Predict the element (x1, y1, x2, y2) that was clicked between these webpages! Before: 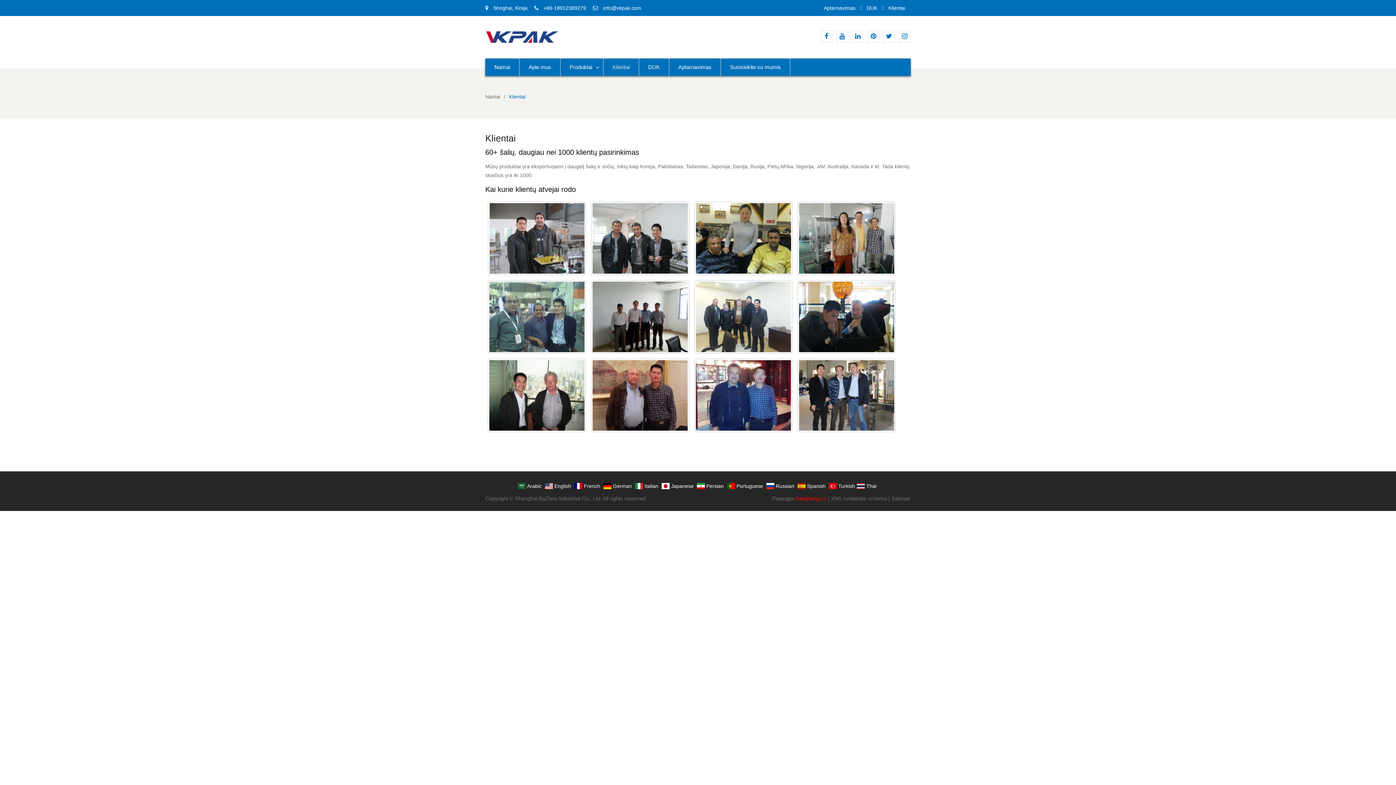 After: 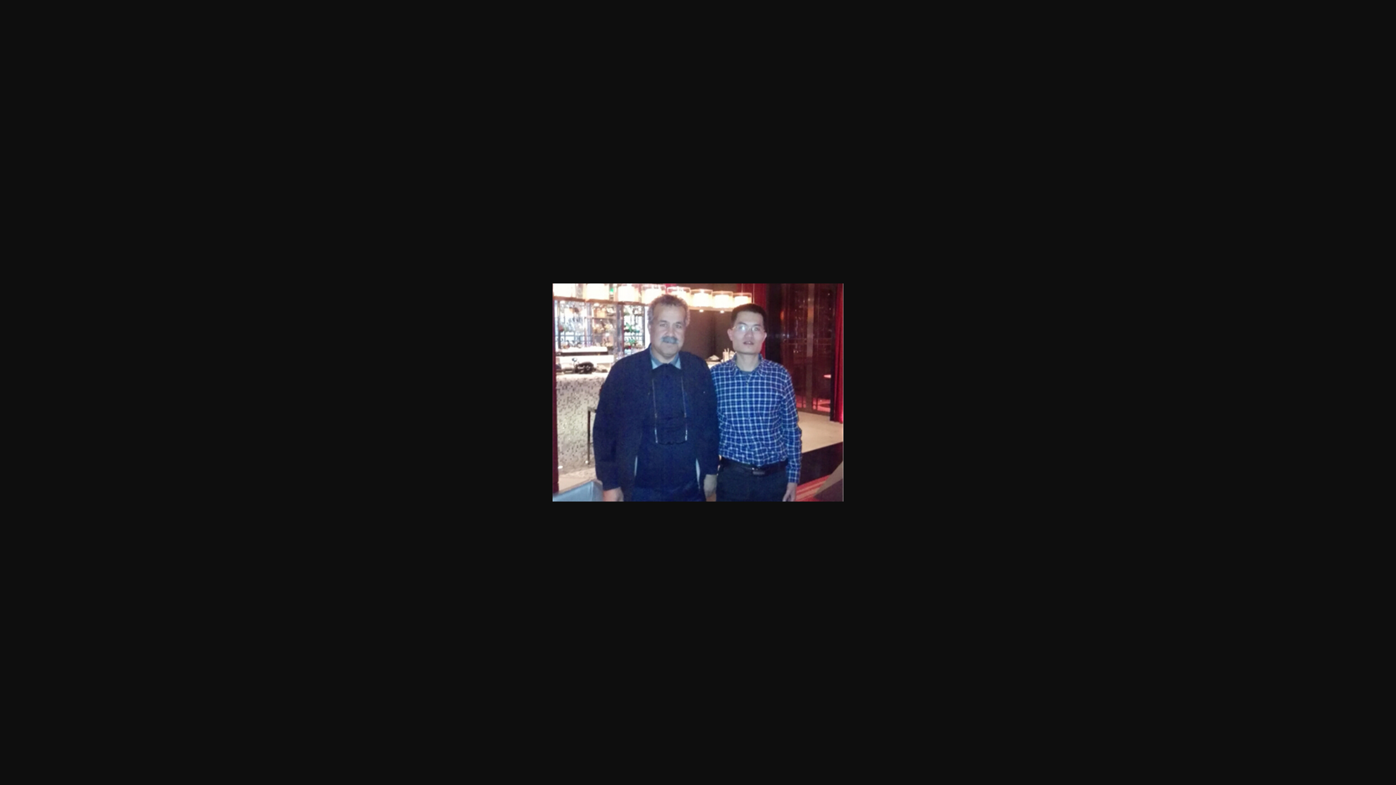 Action: label: Klientai bbox: (694, 358, 792, 432)